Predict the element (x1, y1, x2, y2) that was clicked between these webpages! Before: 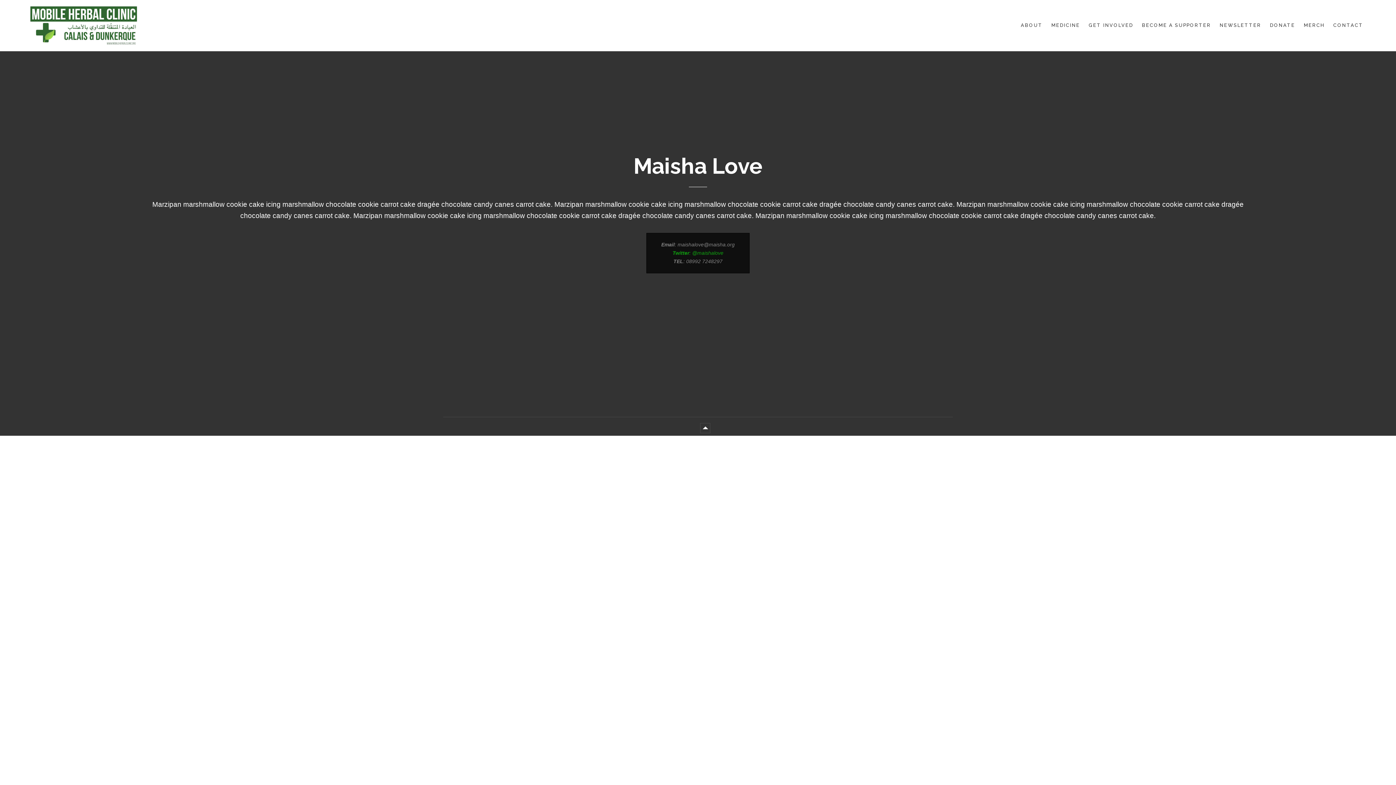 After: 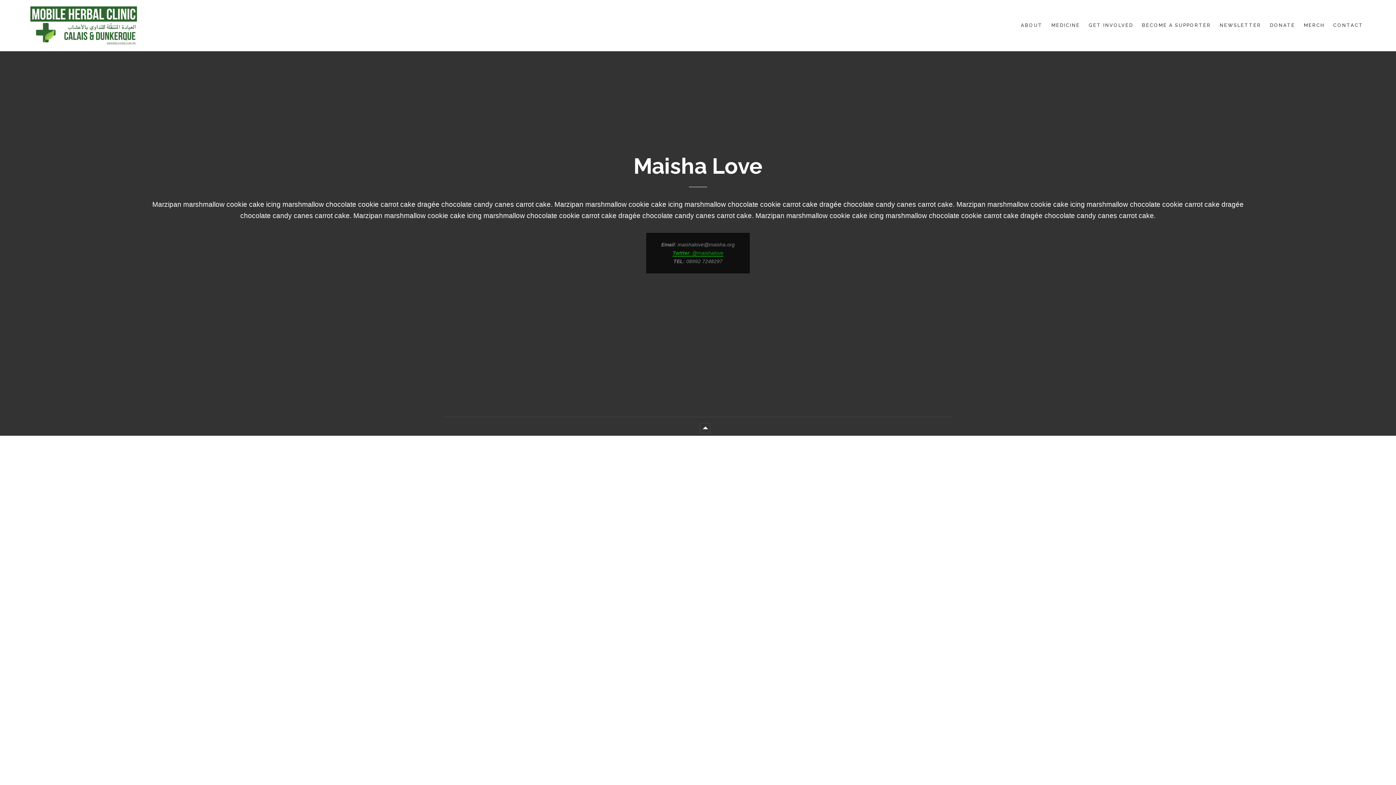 Action: label: Twitter: @maishalove bbox: (672, 250, 723, 256)